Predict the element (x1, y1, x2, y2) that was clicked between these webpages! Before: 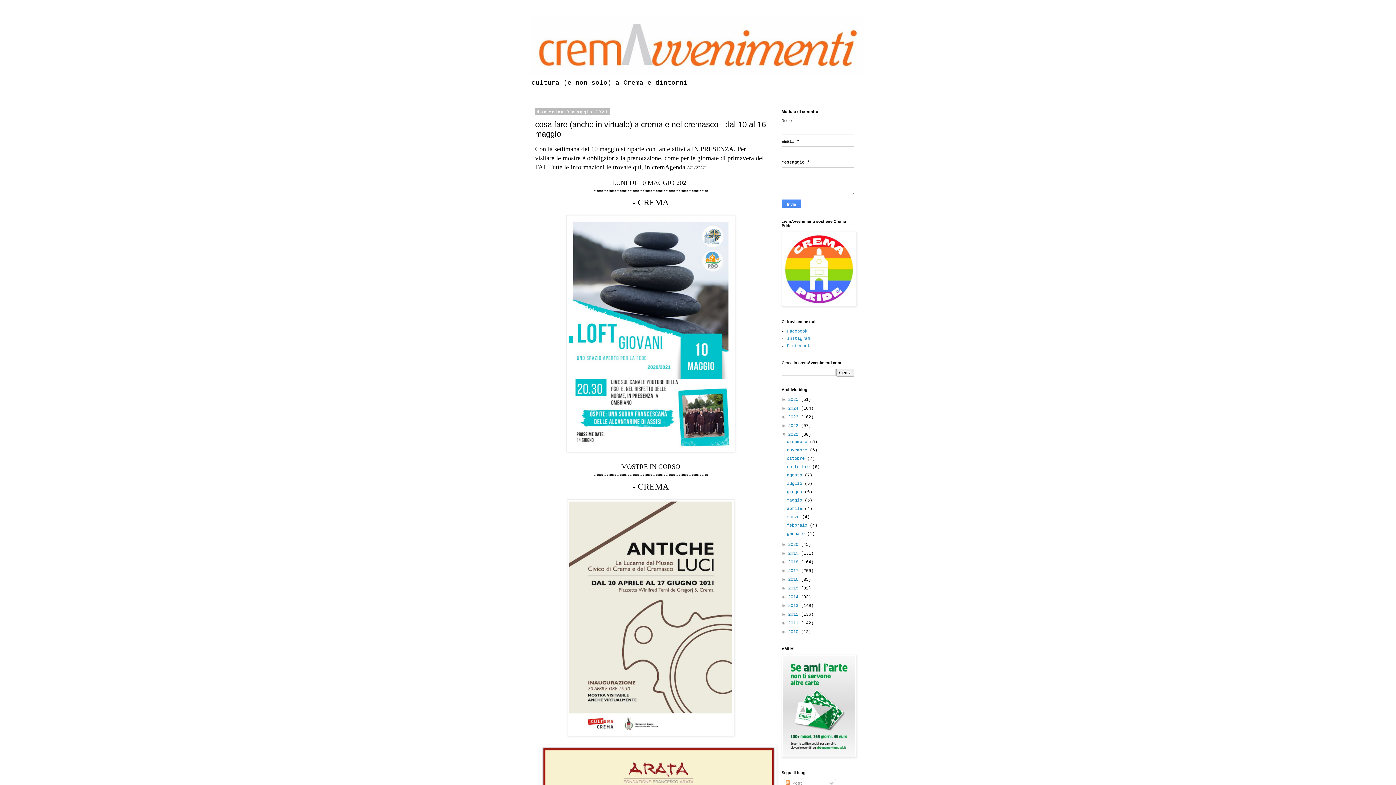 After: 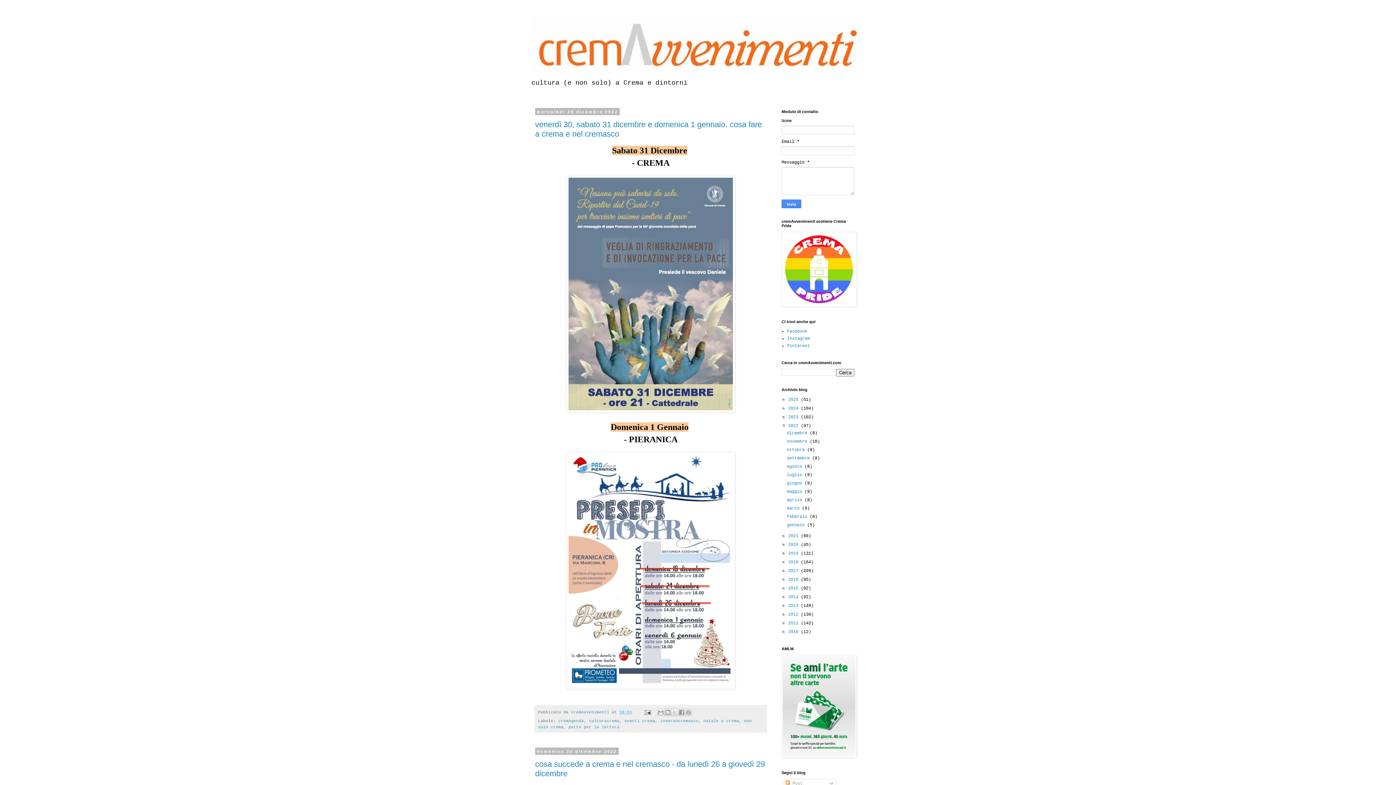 Action: bbox: (788, 423, 801, 428) label: 2022 